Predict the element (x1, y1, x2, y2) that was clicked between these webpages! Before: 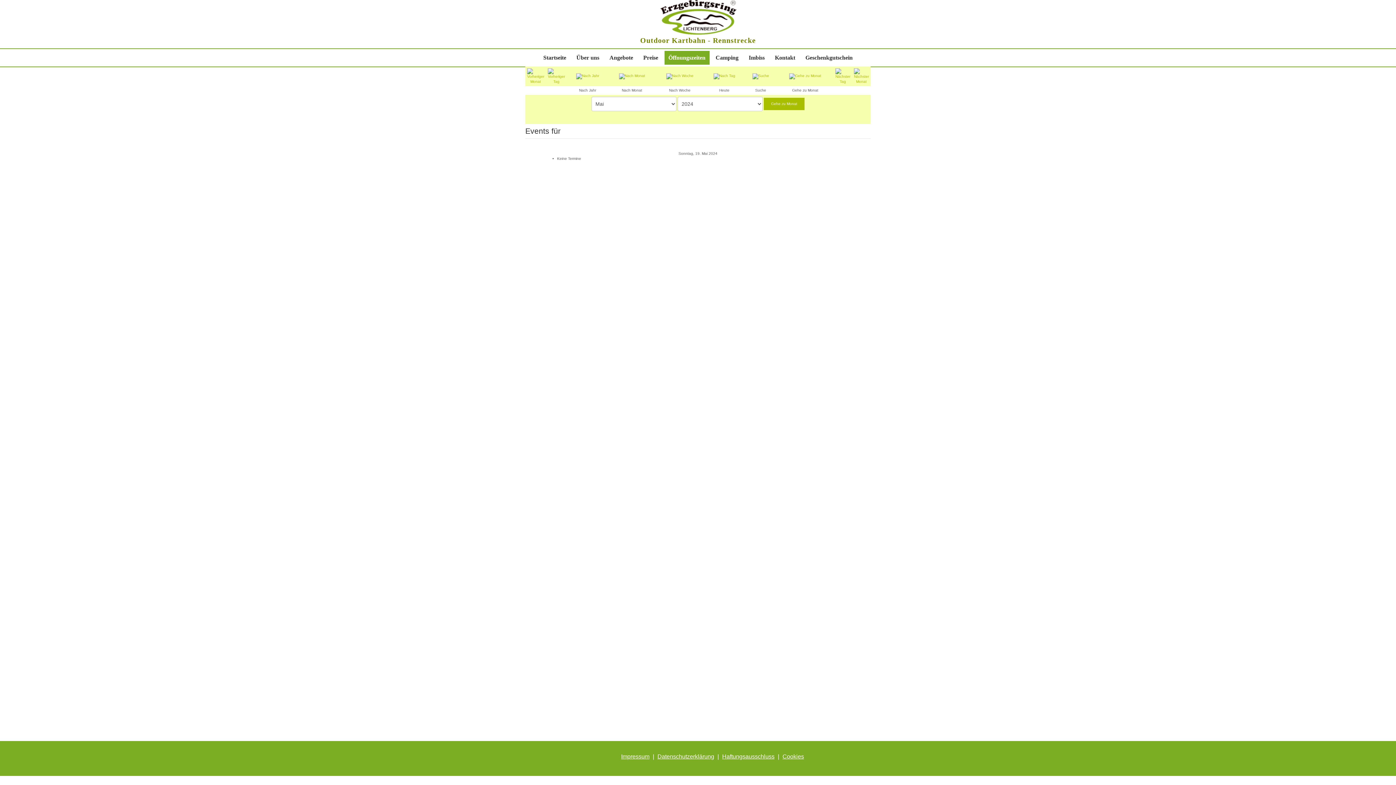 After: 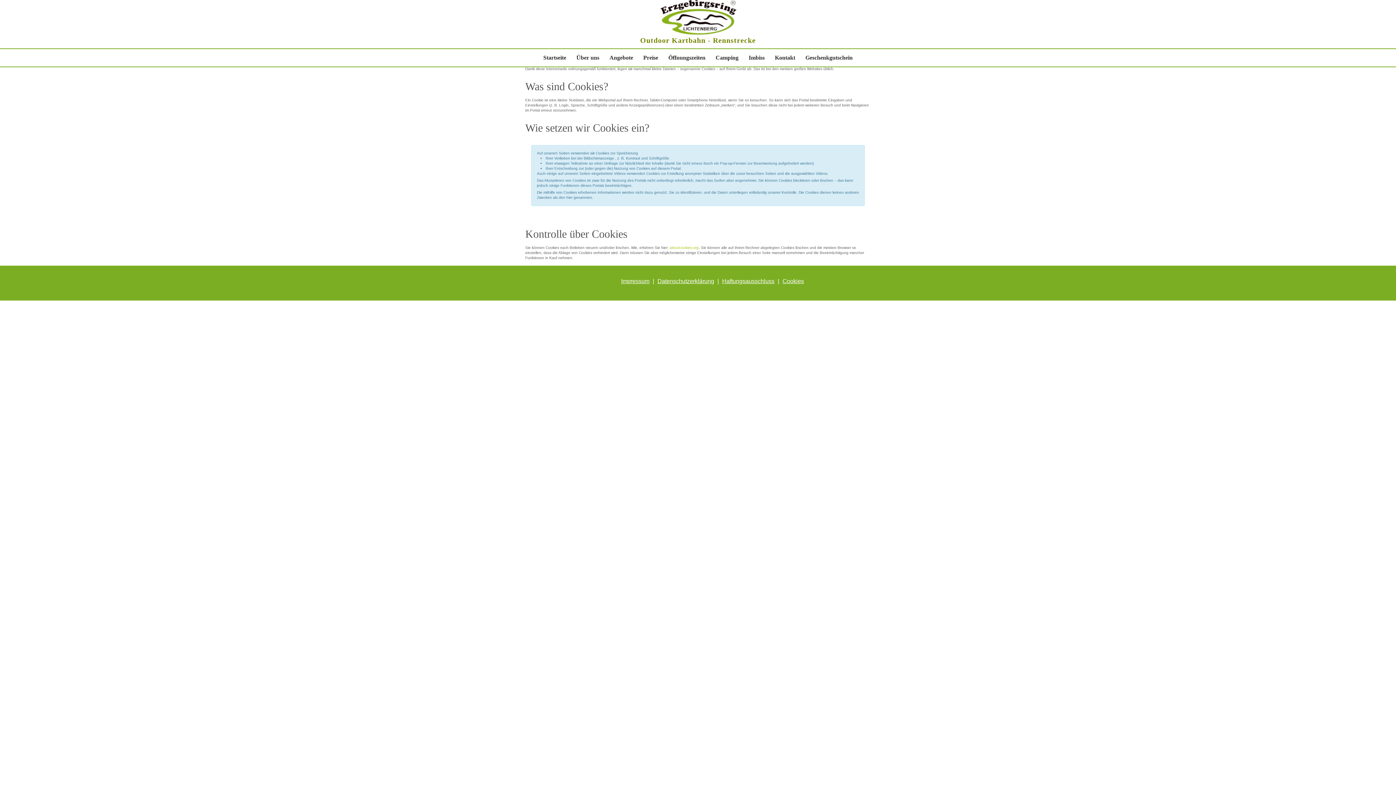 Action: bbox: (782, 753, 804, 760) label: Cookies